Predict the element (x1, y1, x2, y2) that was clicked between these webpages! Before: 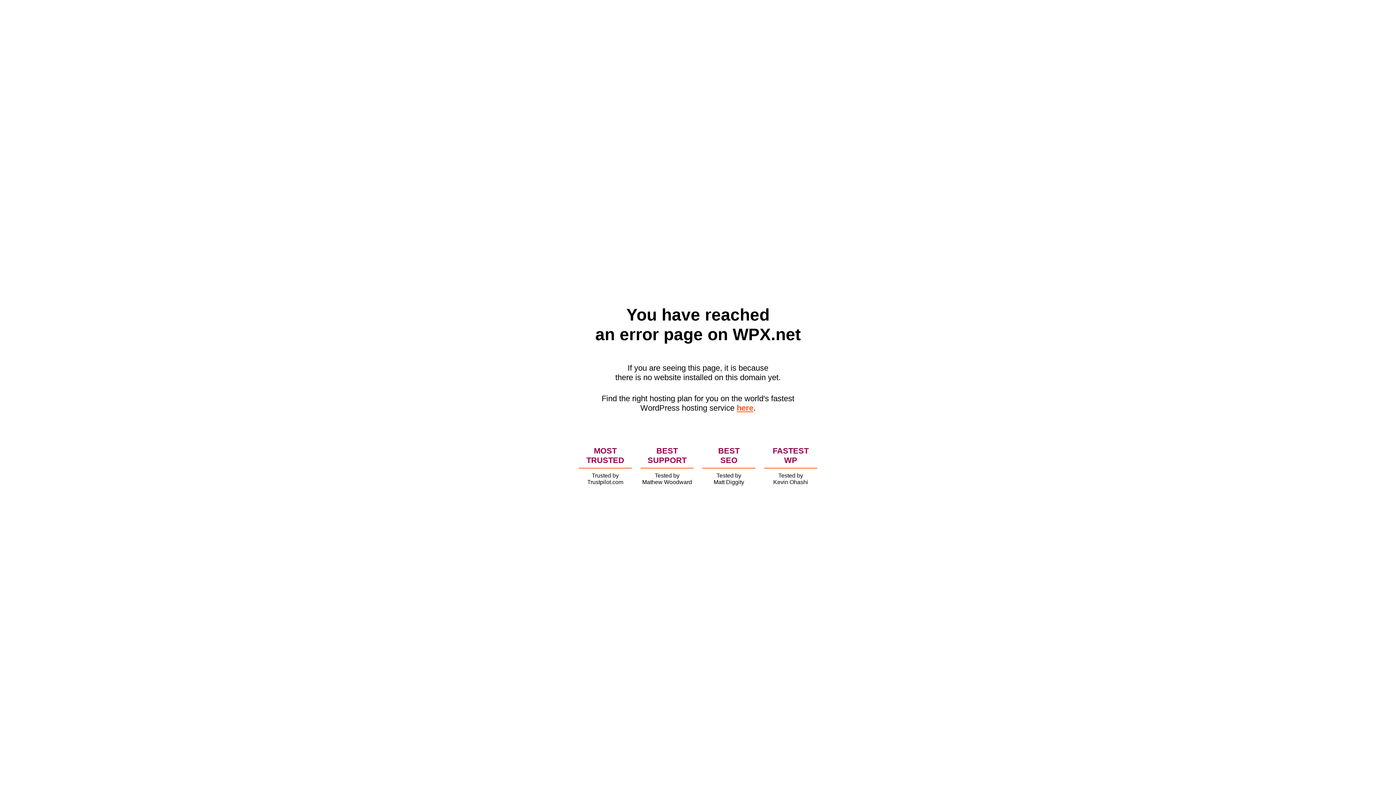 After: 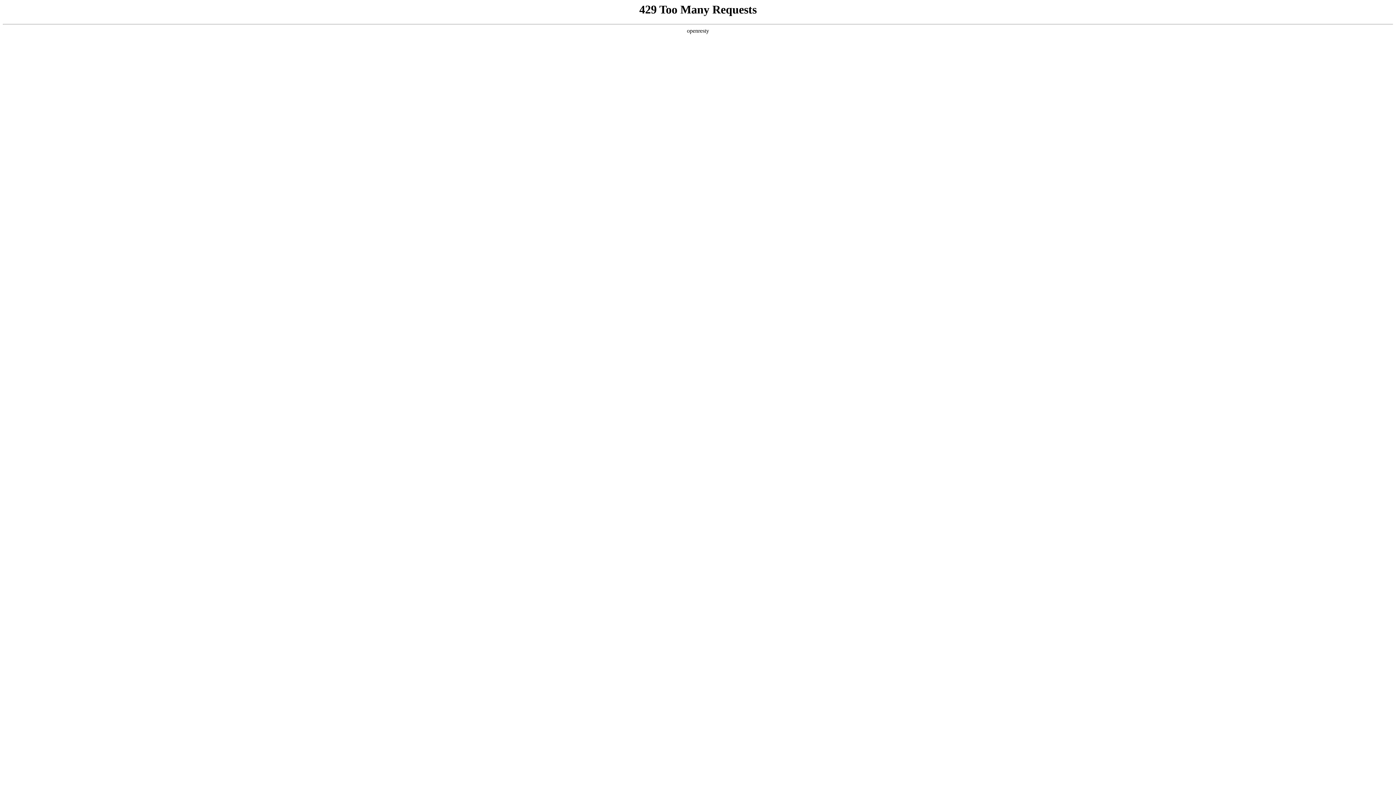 Action: label: here bbox: (736, 403, 753, 412)